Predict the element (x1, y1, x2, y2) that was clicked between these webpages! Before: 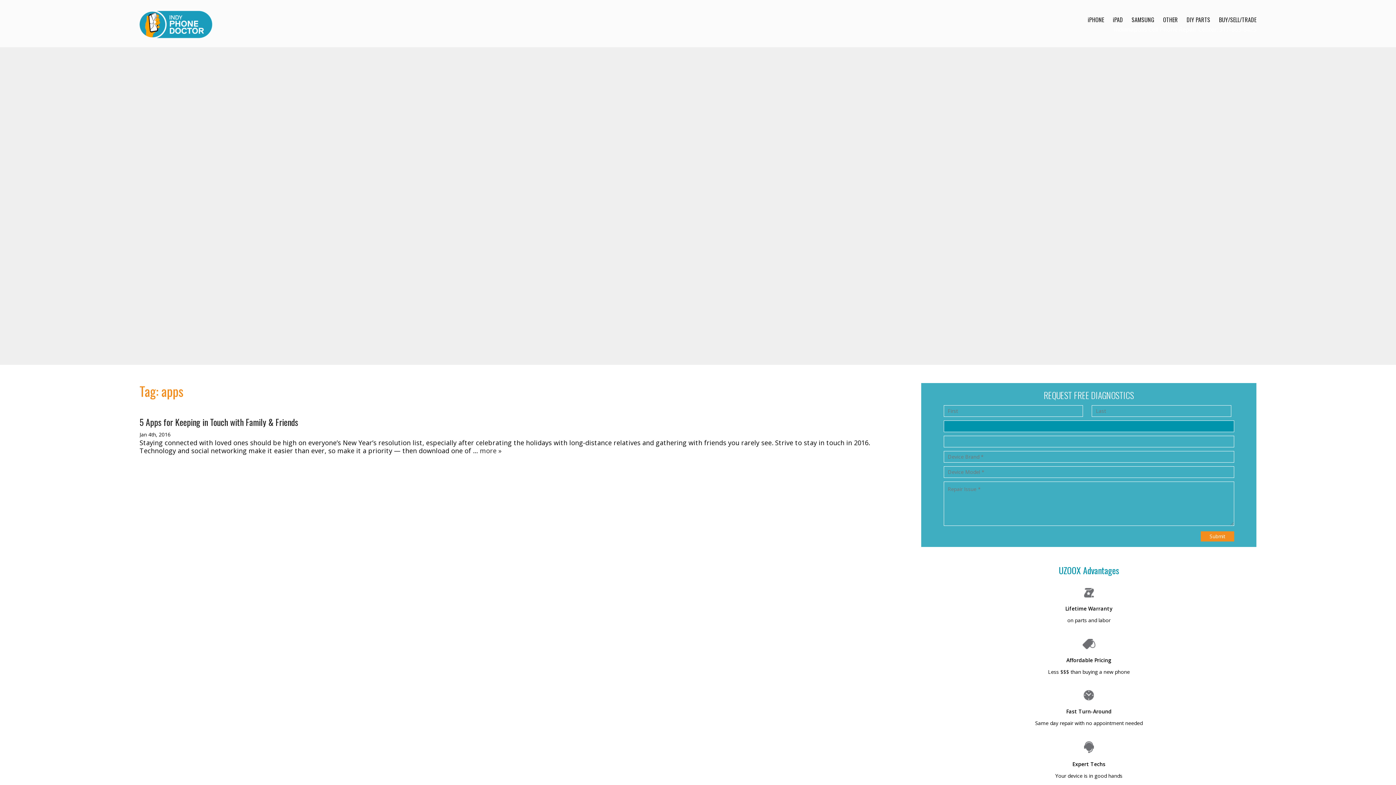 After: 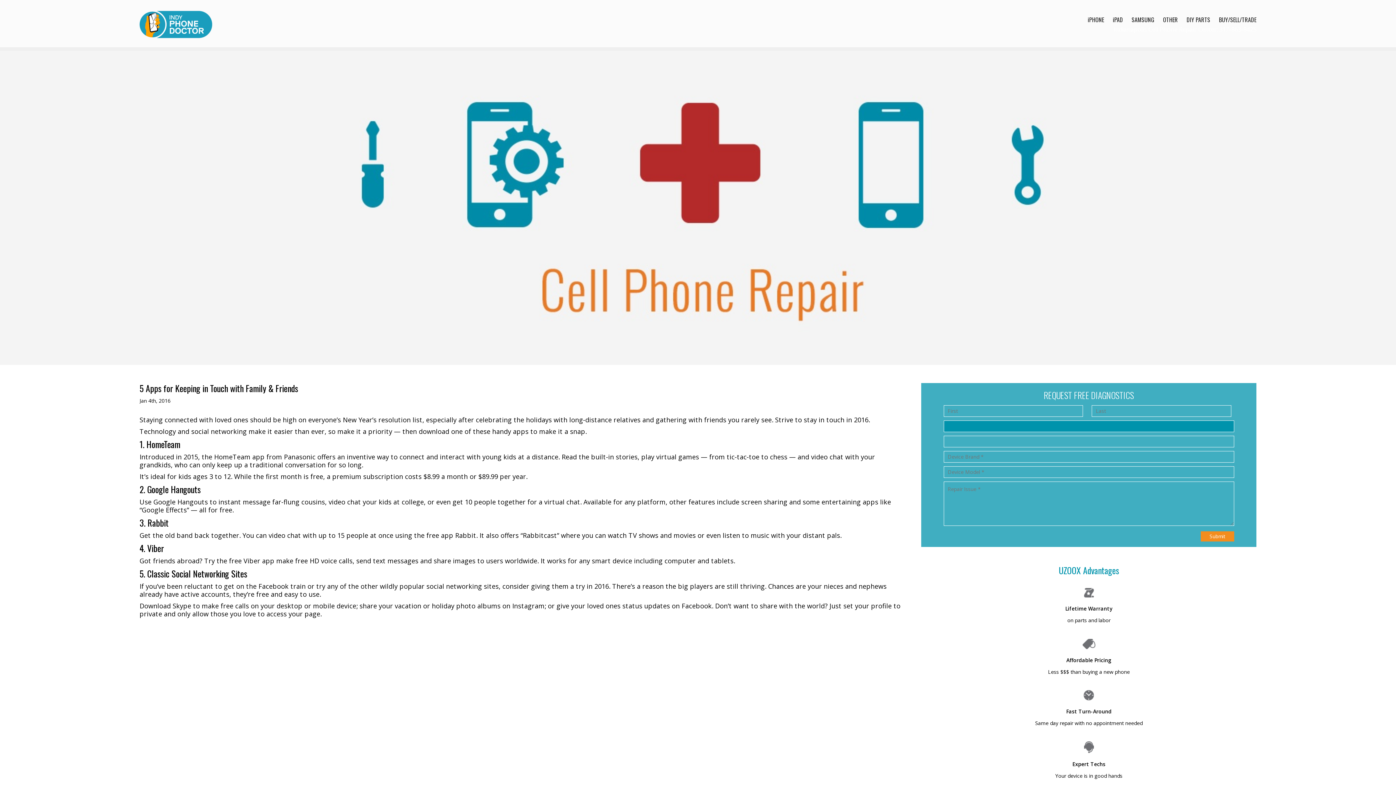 Action: bbox: (139, 415, 298, 428) label: 5 Apps for Keeping in Touch with Family & Friends